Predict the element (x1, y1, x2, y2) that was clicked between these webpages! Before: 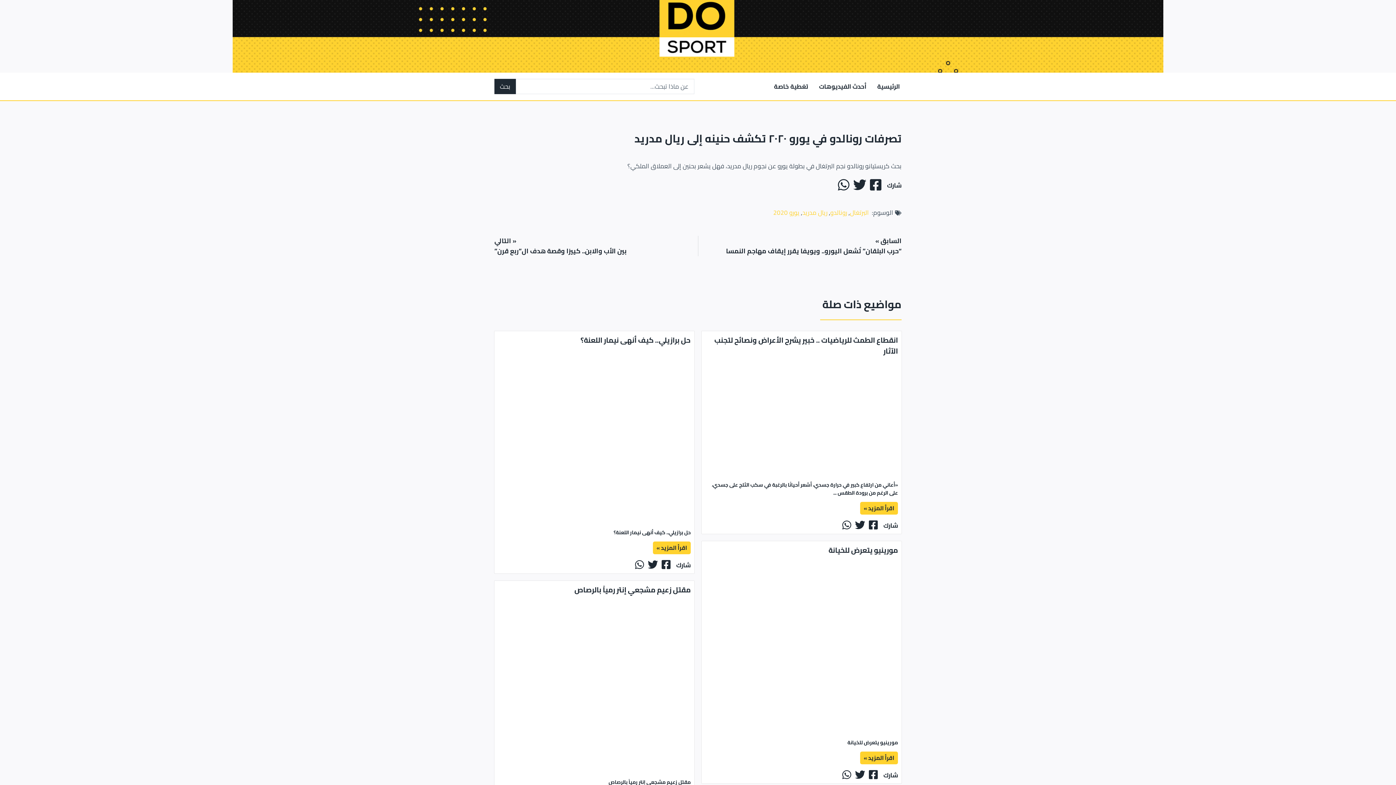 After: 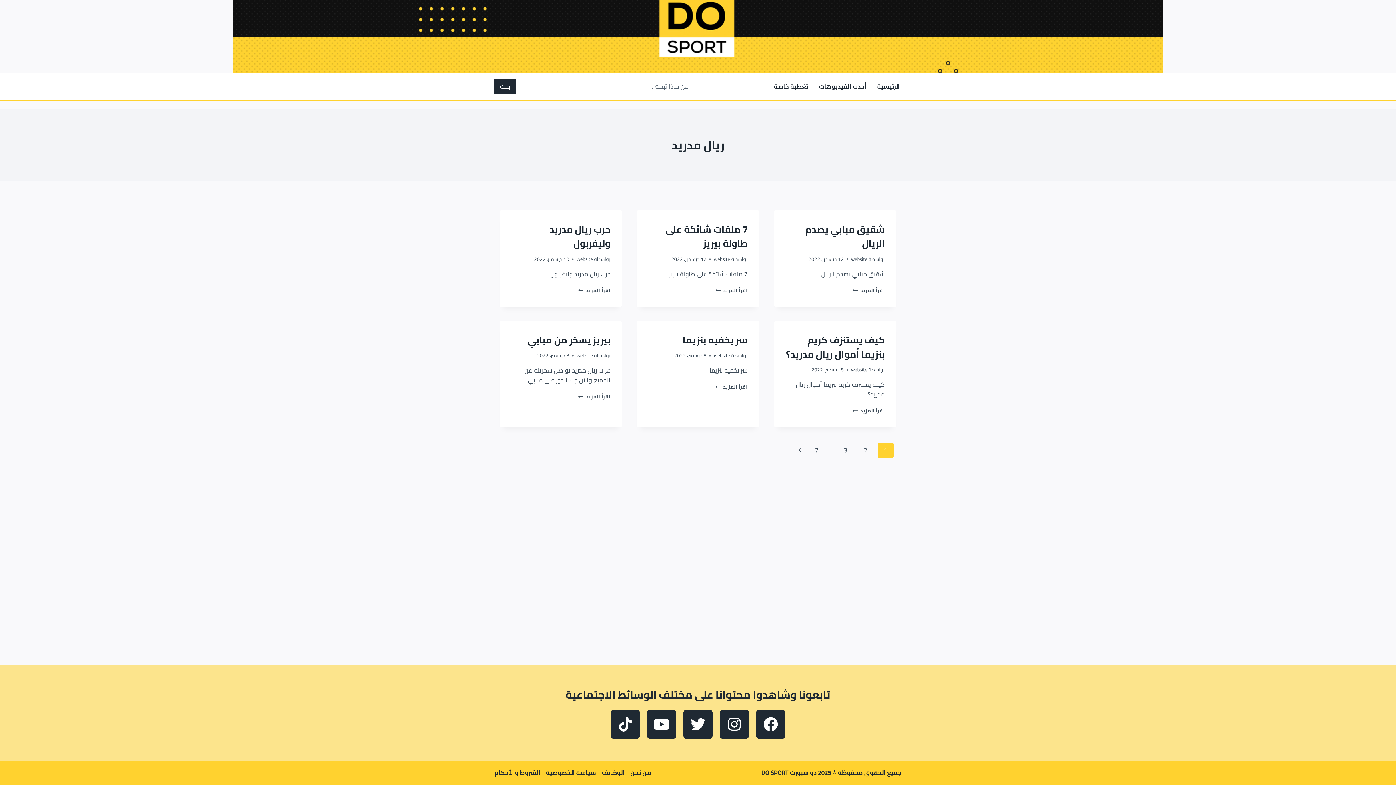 Action: bbox: (802, 206, 827, 218) label: ريال مدريد